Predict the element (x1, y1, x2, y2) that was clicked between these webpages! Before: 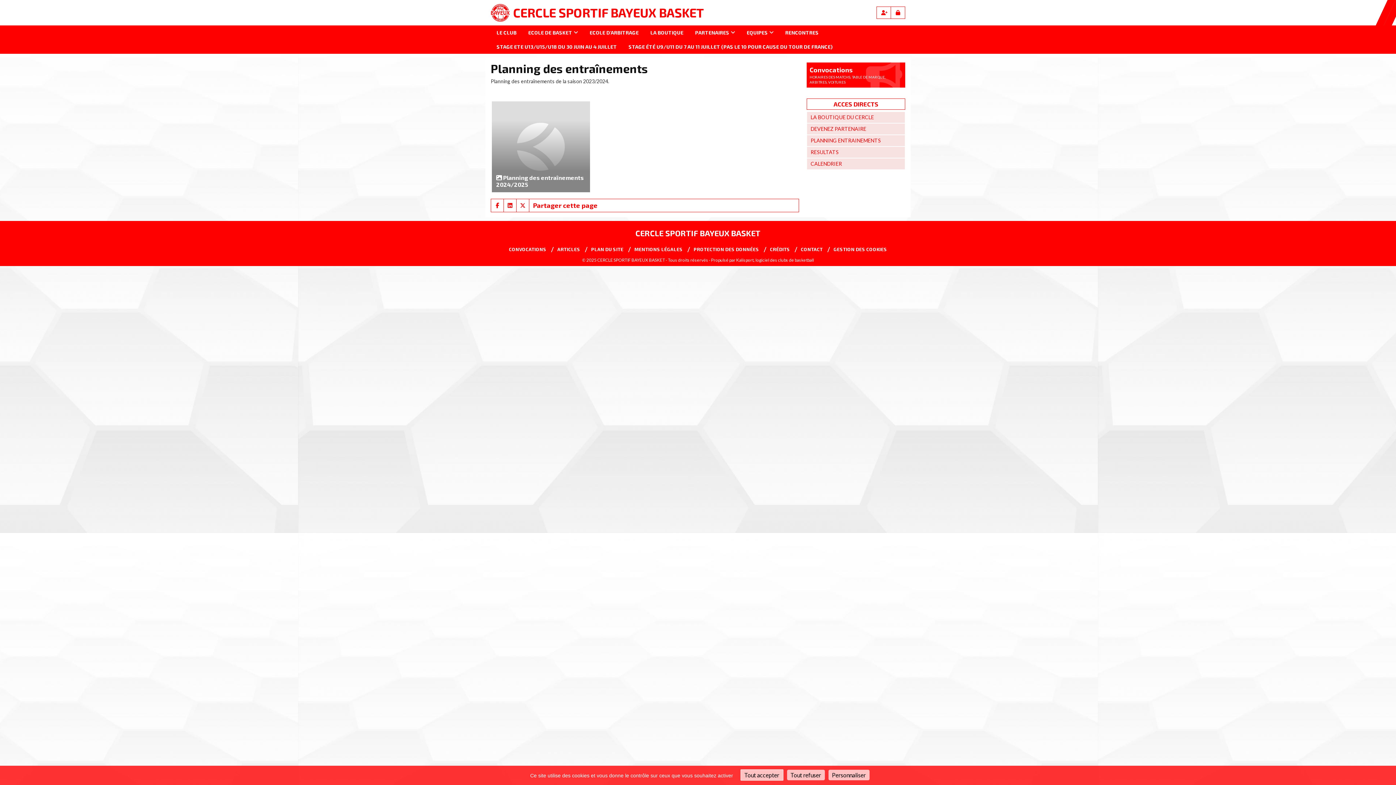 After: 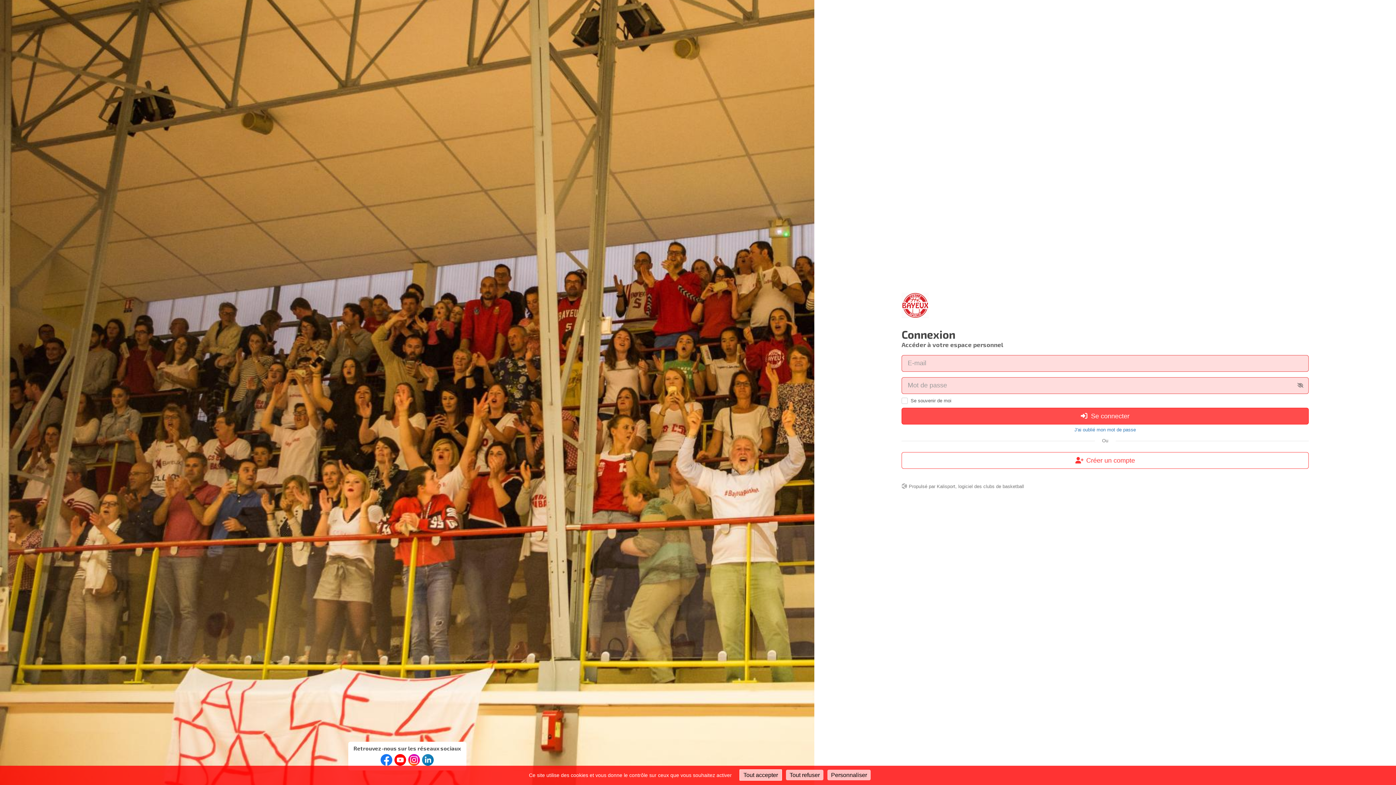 Action: bbox: (890, 6, 905, 18)